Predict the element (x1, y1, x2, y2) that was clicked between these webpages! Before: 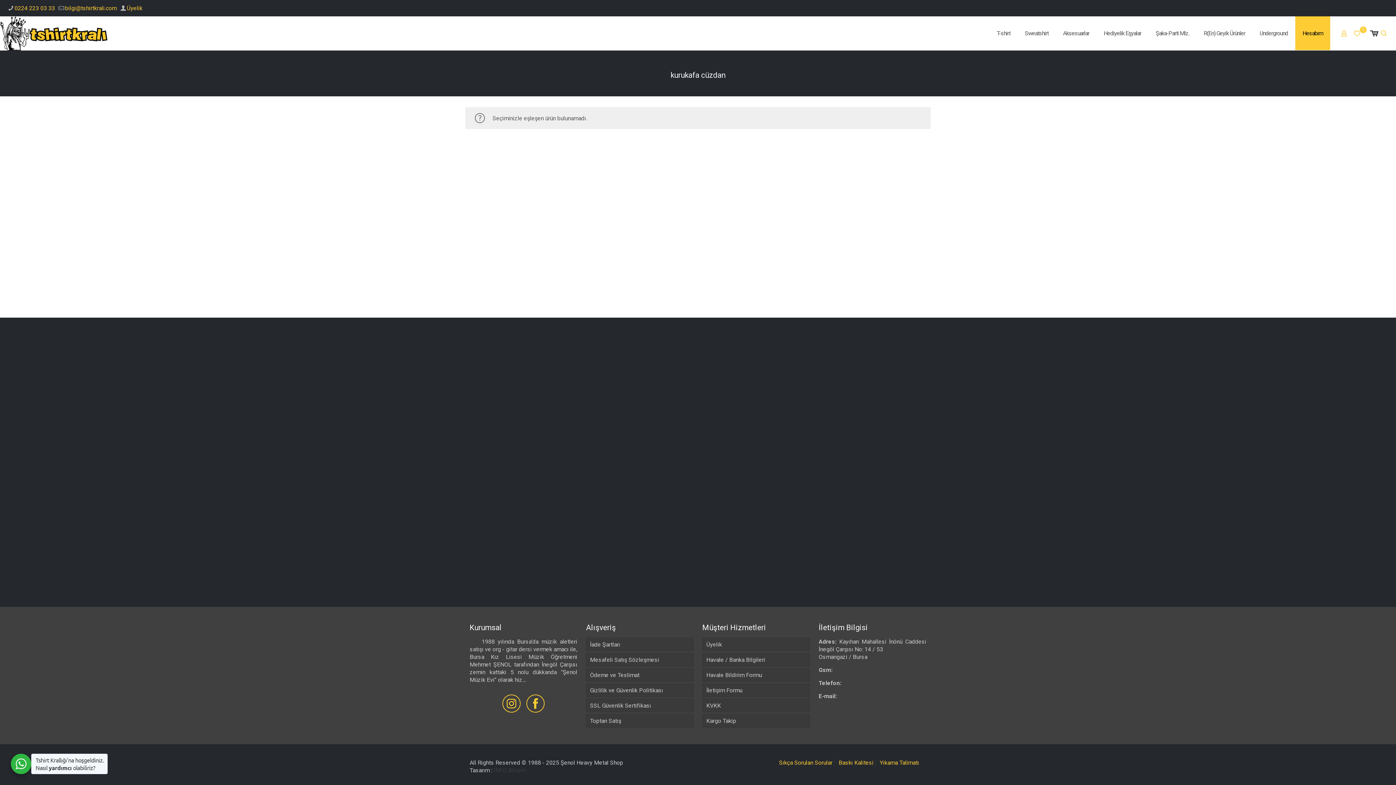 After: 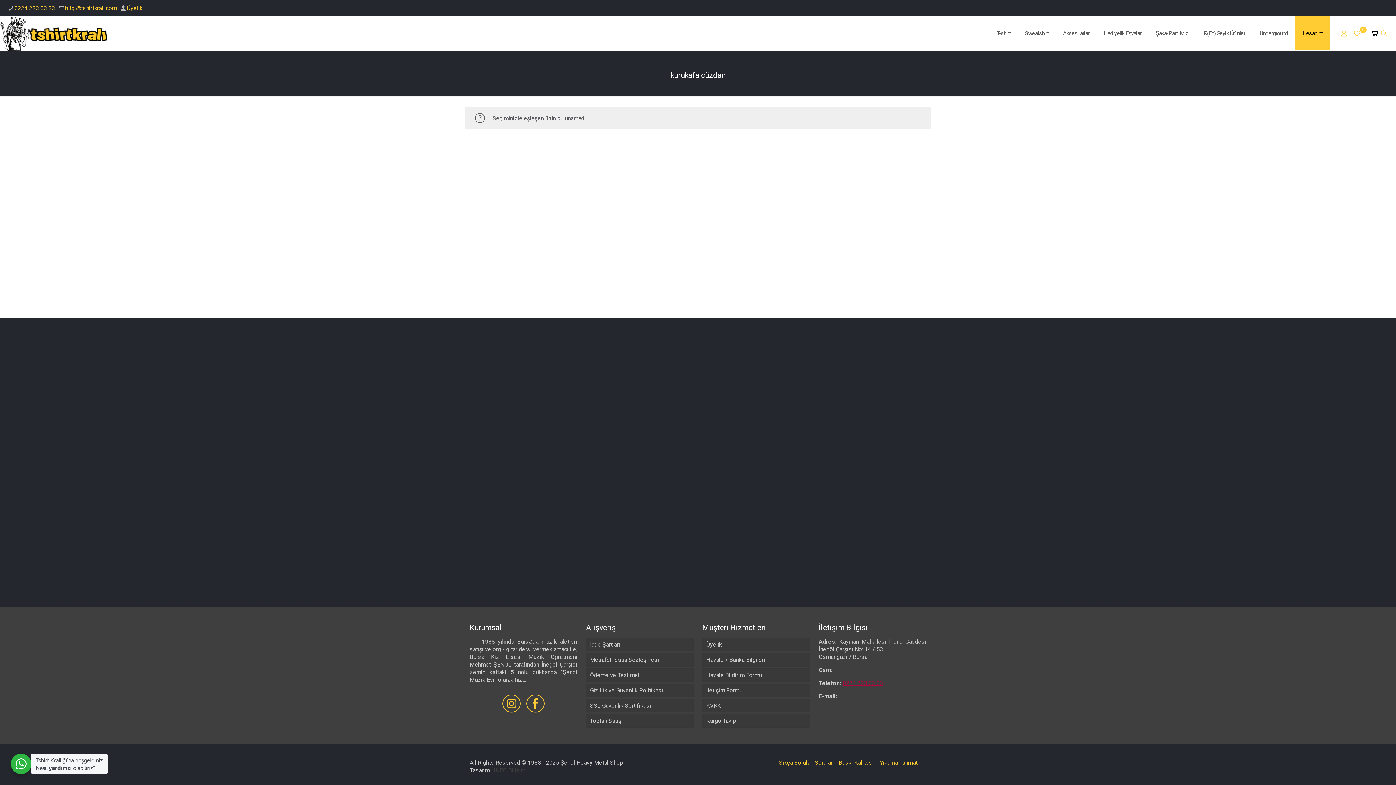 Action: label: 0224 223 03 33 bbox: (842, 680, 883, 686)